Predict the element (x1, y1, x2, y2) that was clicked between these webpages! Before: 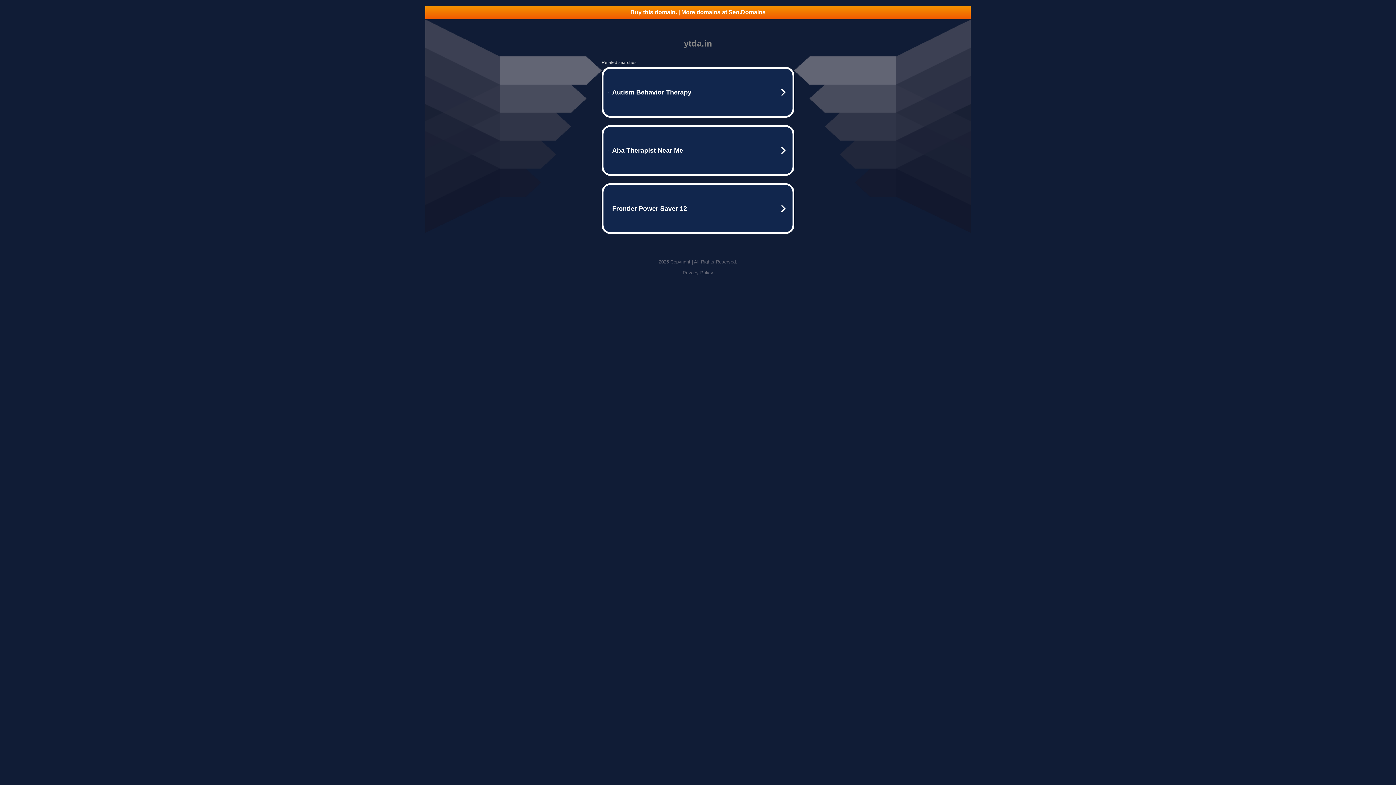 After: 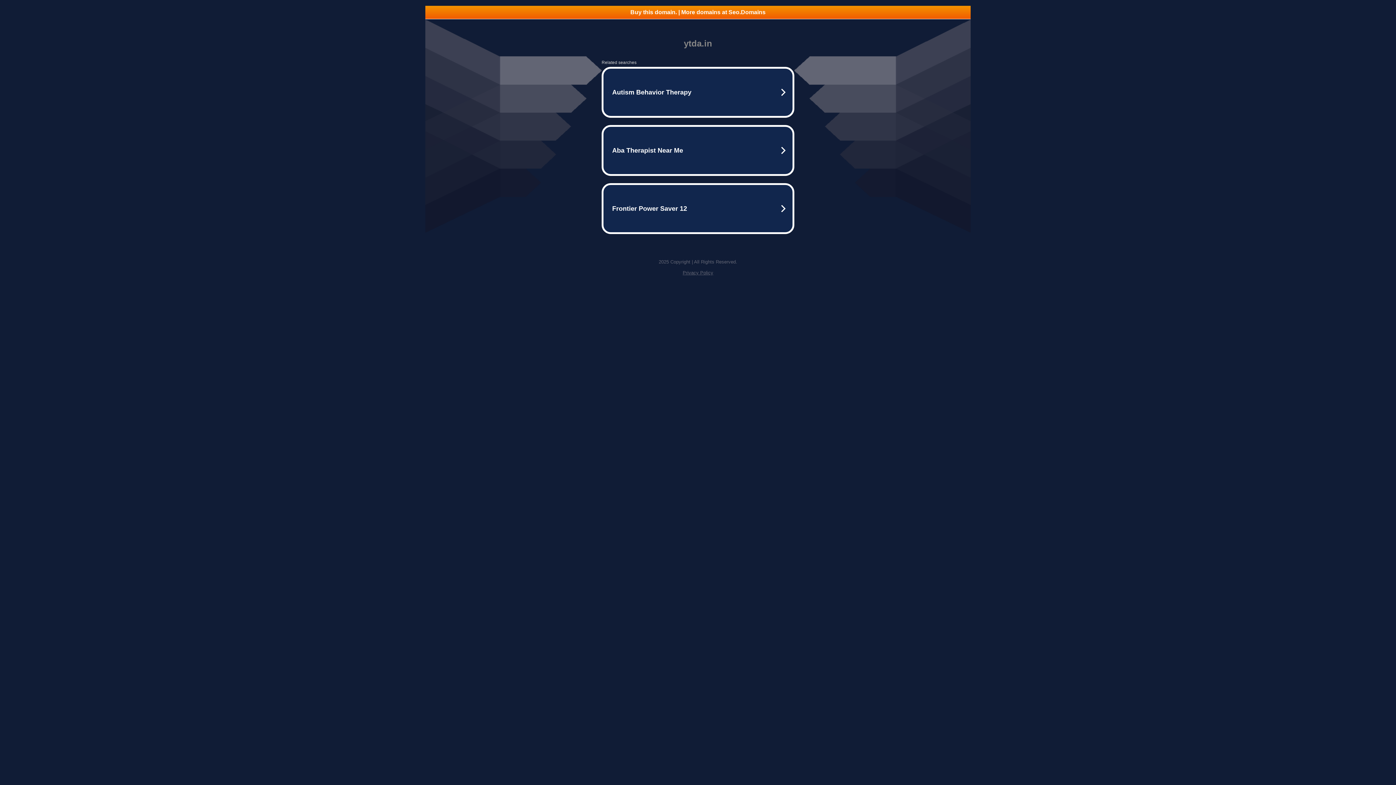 Action: label: Buy this domain. | More domains at Seo.Domains bbox: (425, 5, 970, 18)